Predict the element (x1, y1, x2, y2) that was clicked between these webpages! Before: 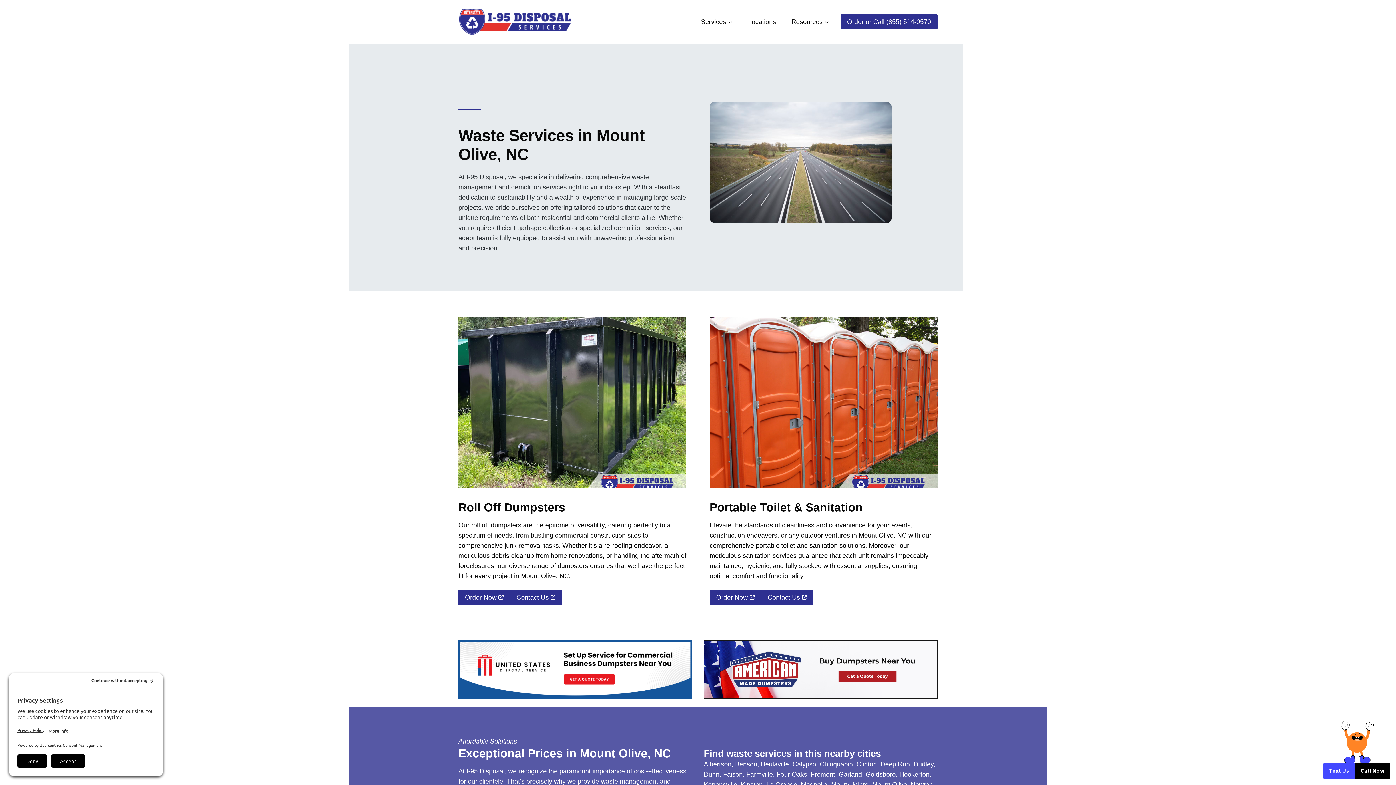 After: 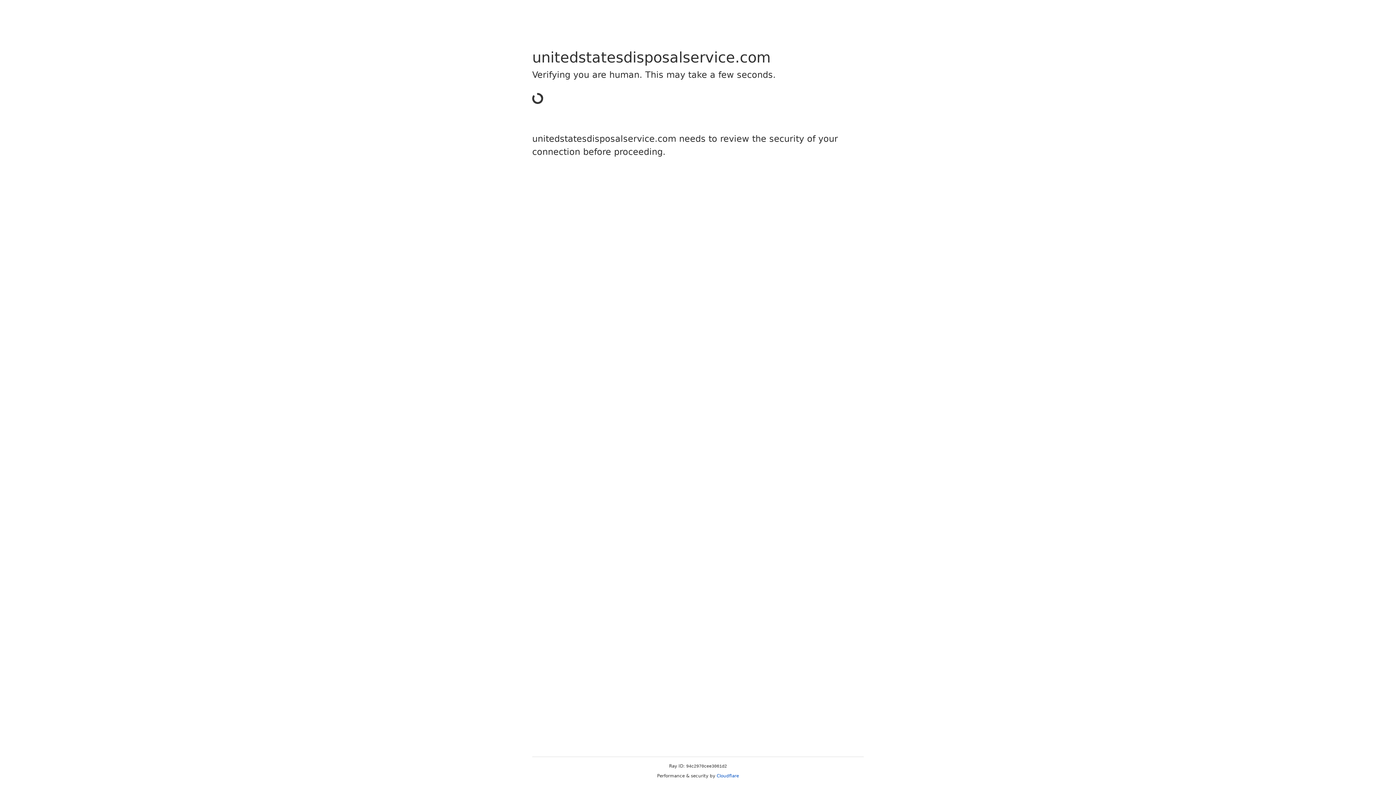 Action: bbox: (458, 640, 692, 699)